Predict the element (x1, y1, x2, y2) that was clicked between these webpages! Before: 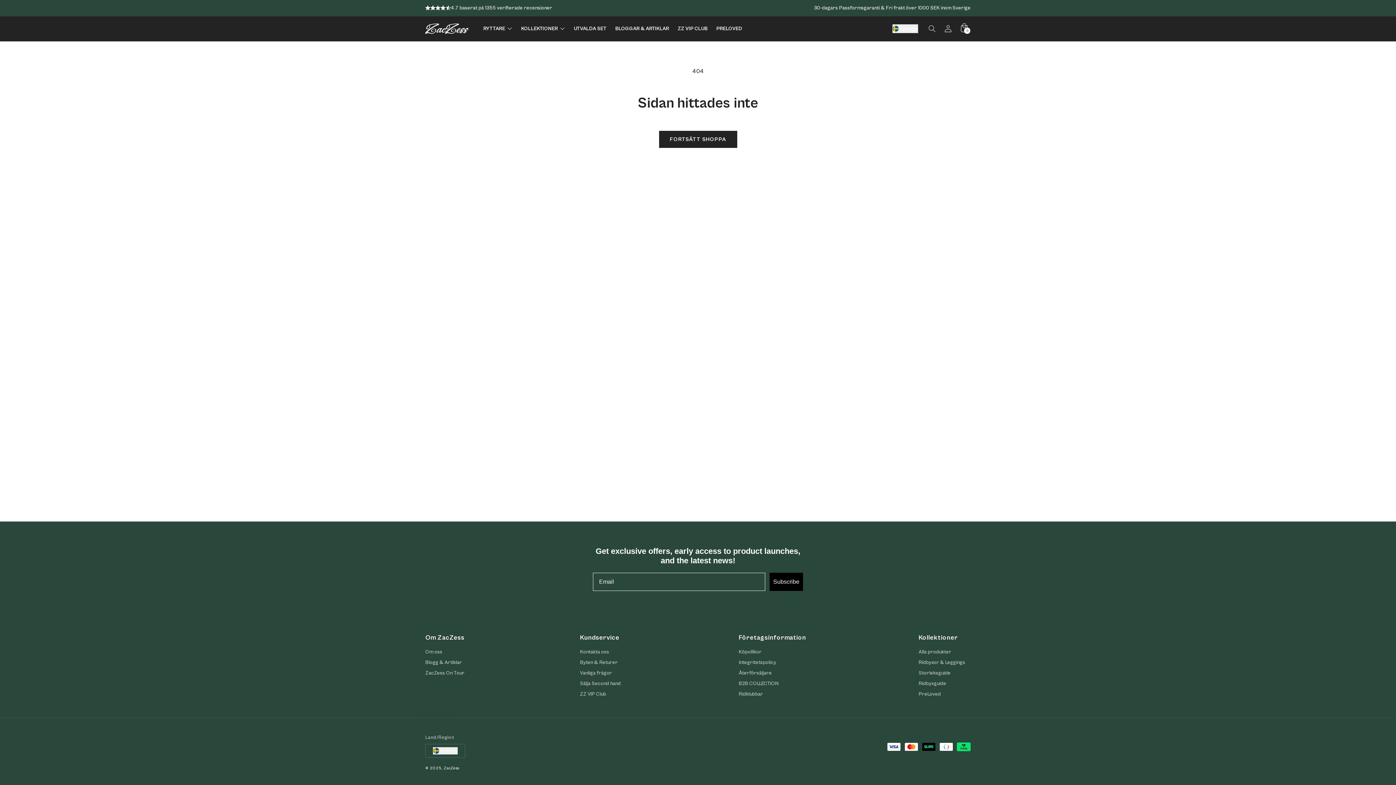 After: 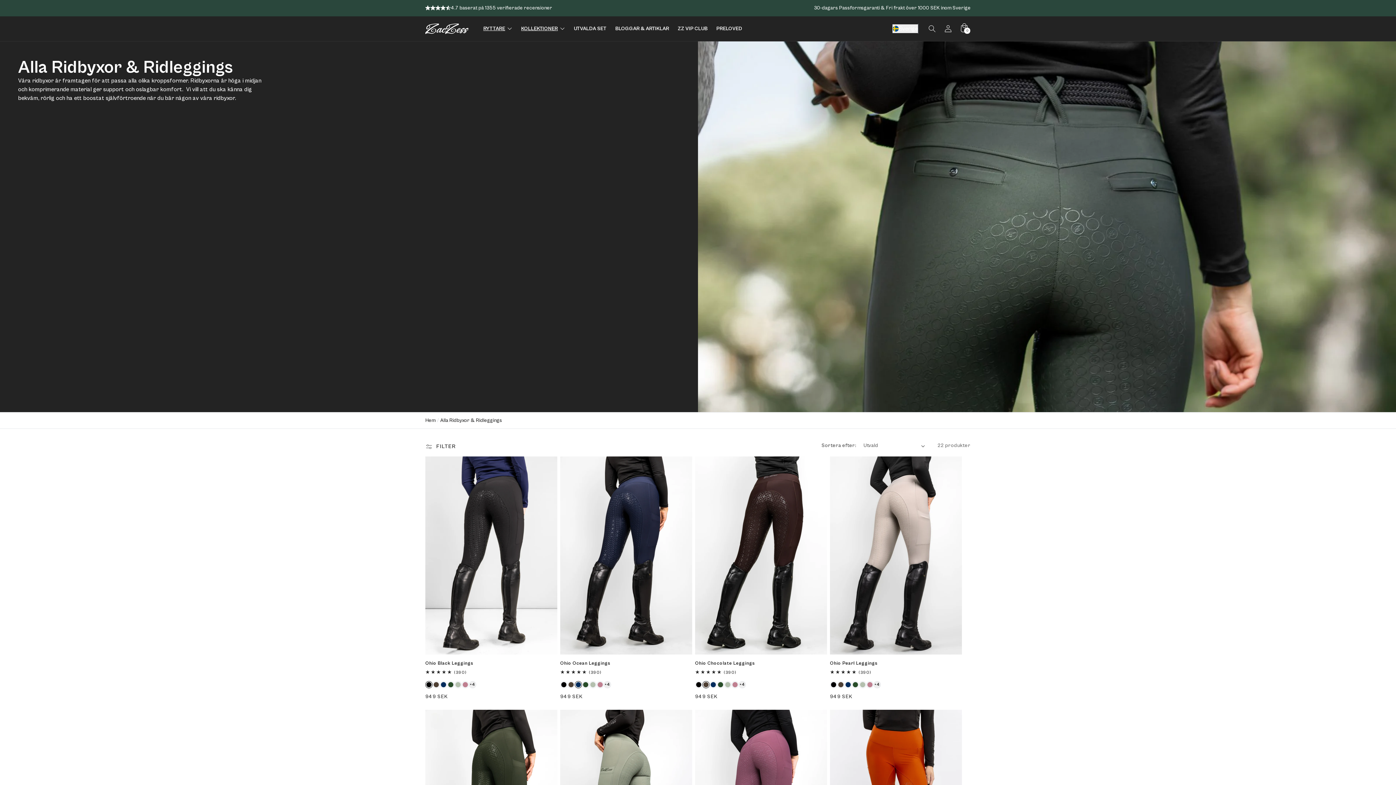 Action: bbox: (918, 657, 965, 668) label: Ridbyxor & Leggings